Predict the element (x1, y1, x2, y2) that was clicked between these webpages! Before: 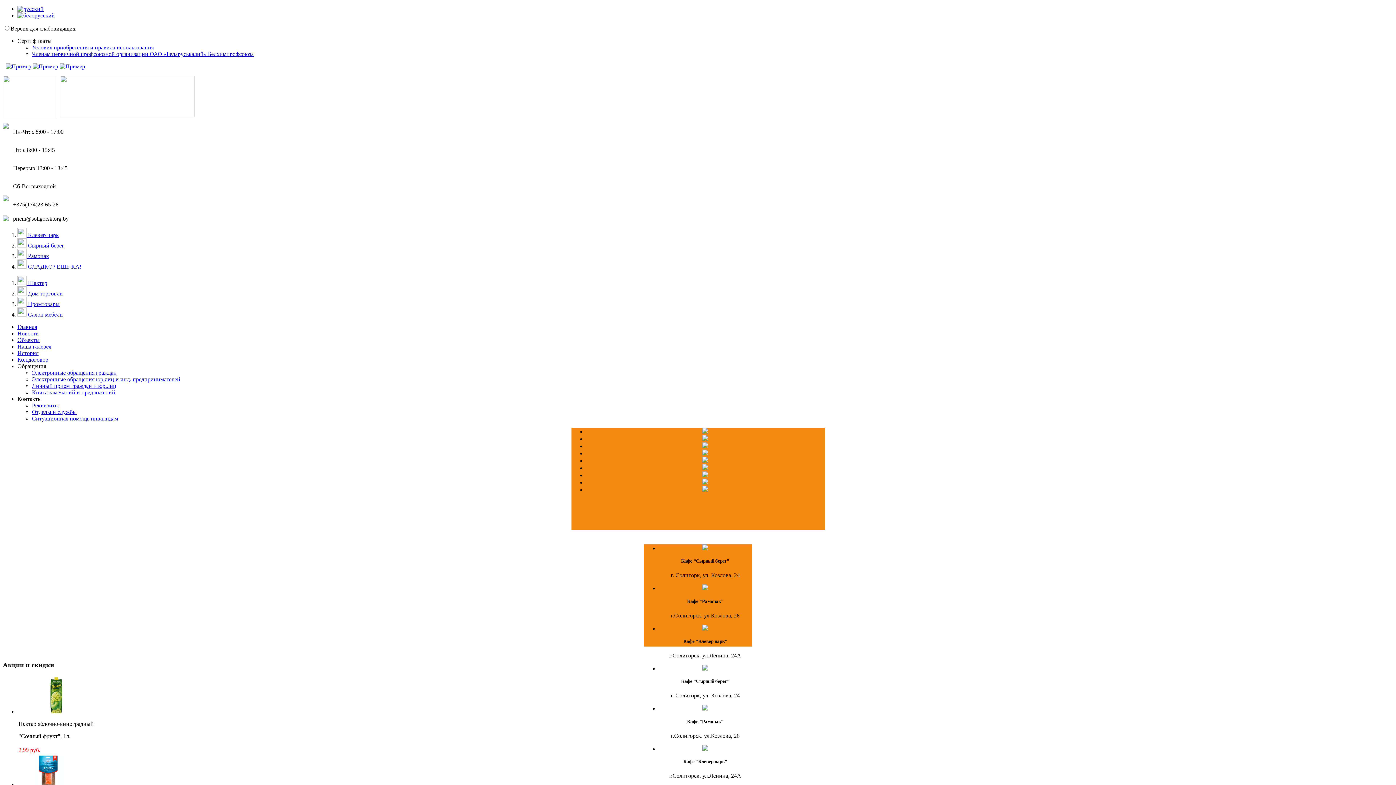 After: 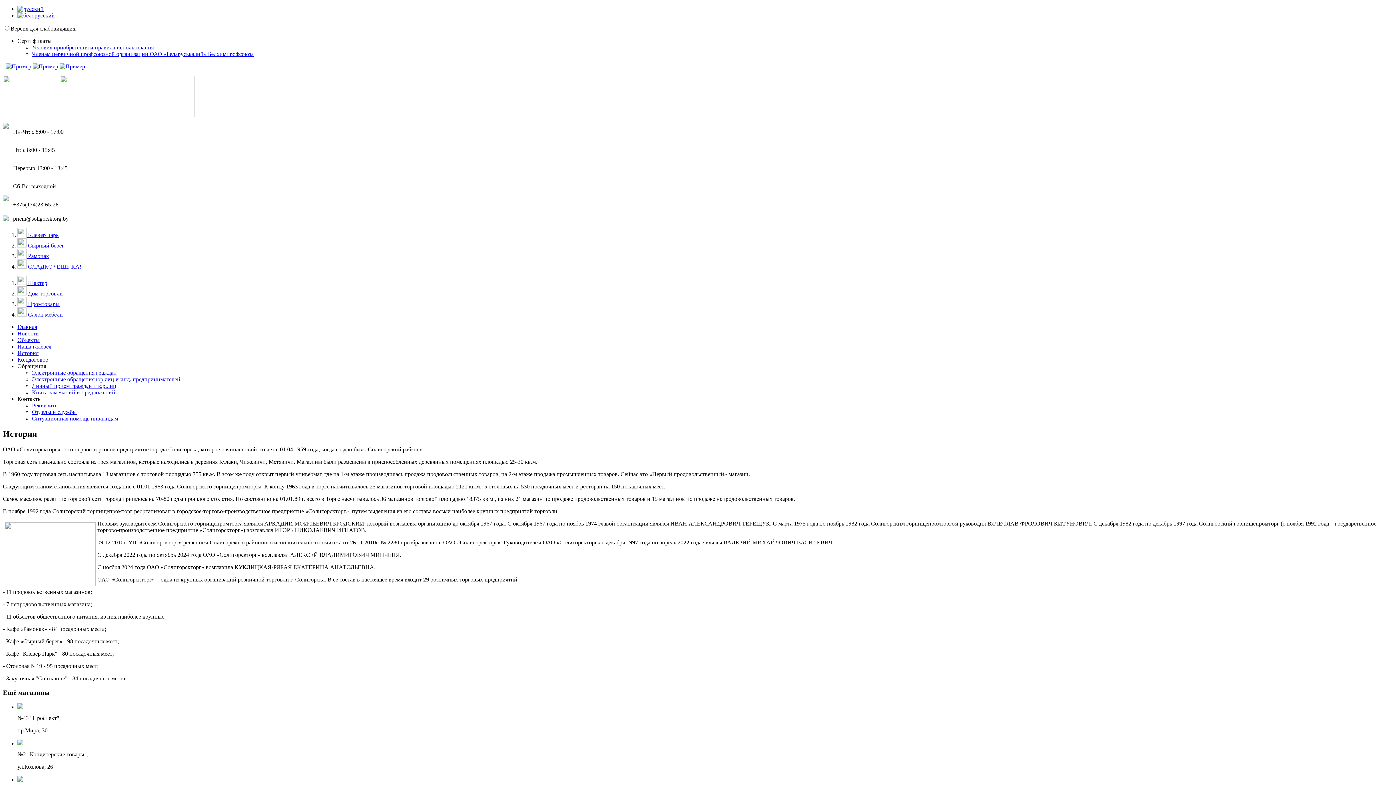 Action: bbox: (17, 350, 38, 356) label: История